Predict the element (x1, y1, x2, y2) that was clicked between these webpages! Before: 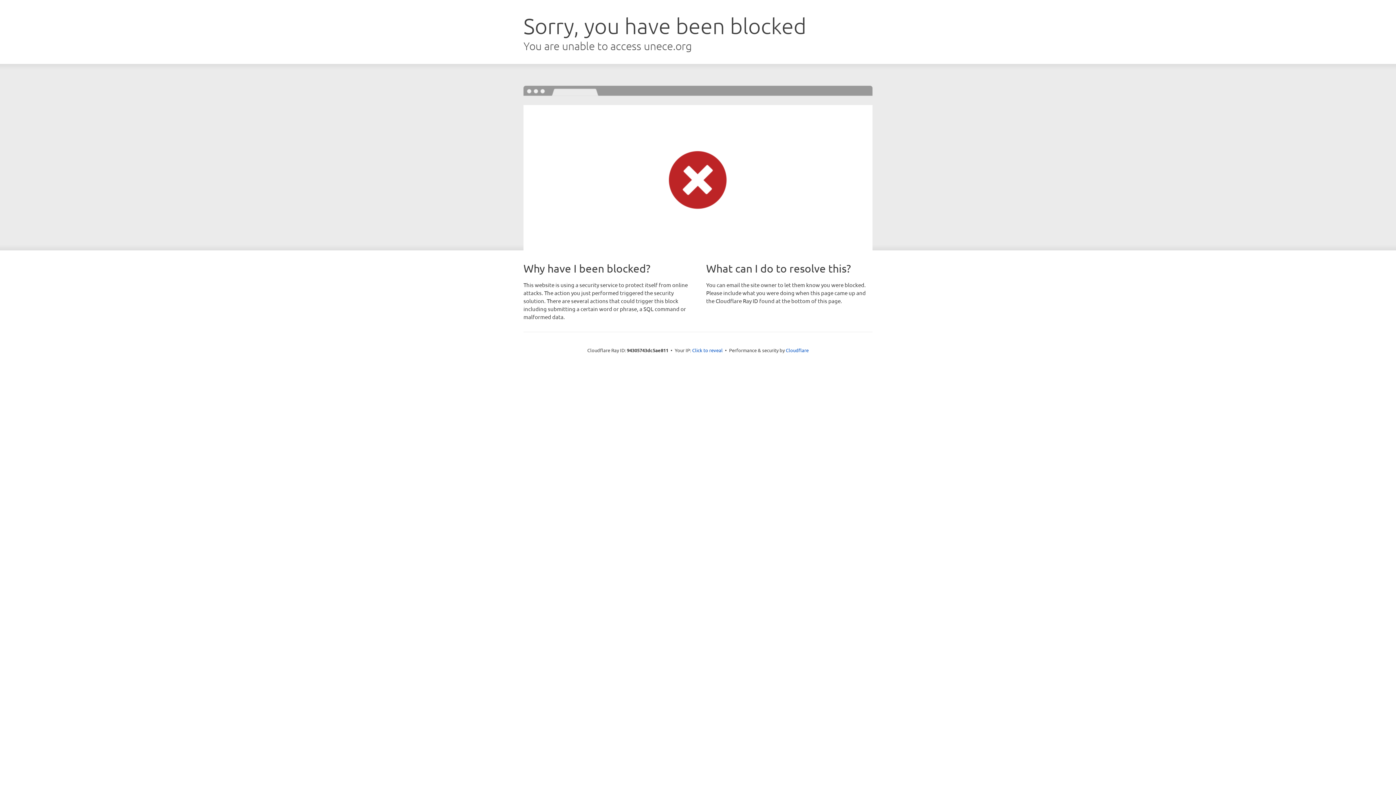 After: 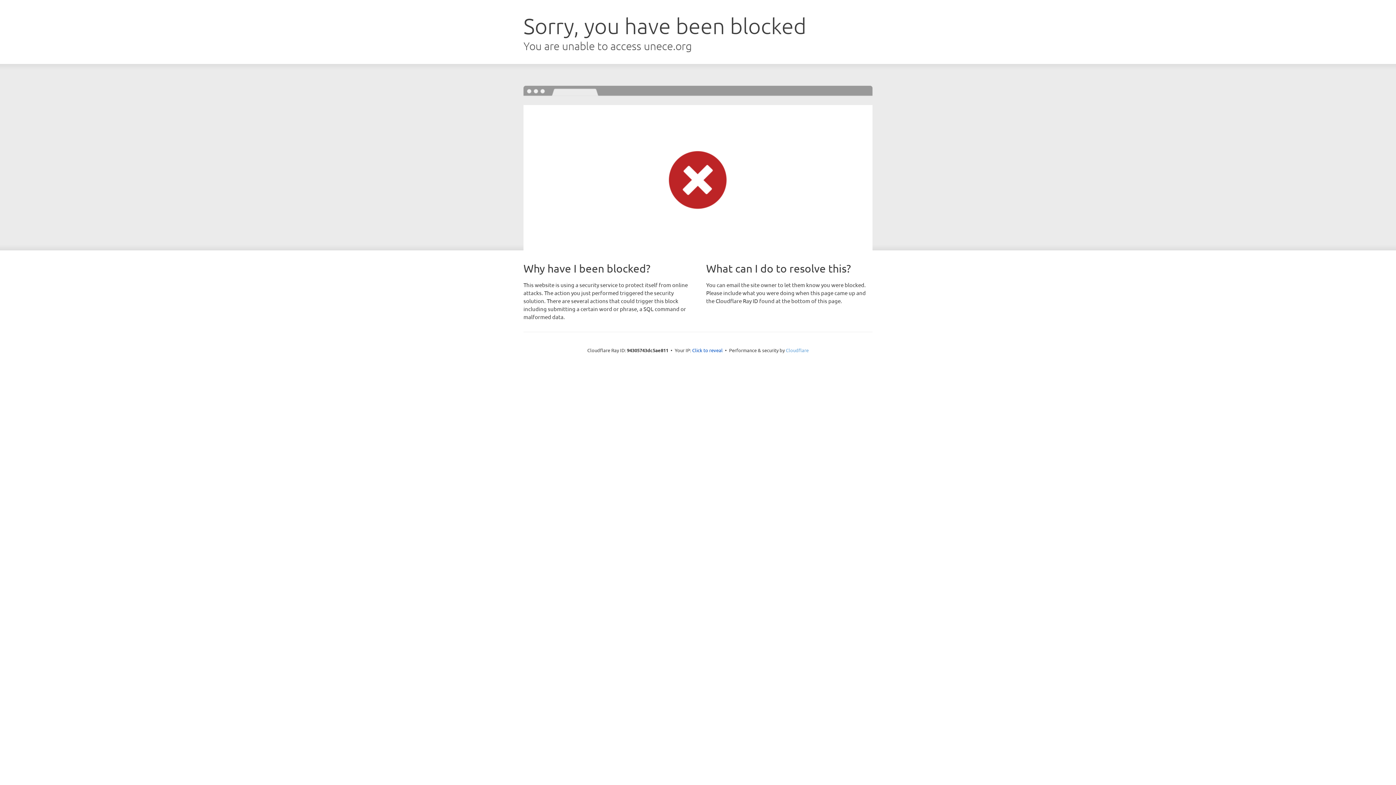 Action: bbox: (786, 347, 808, 353) label: Cloudflare